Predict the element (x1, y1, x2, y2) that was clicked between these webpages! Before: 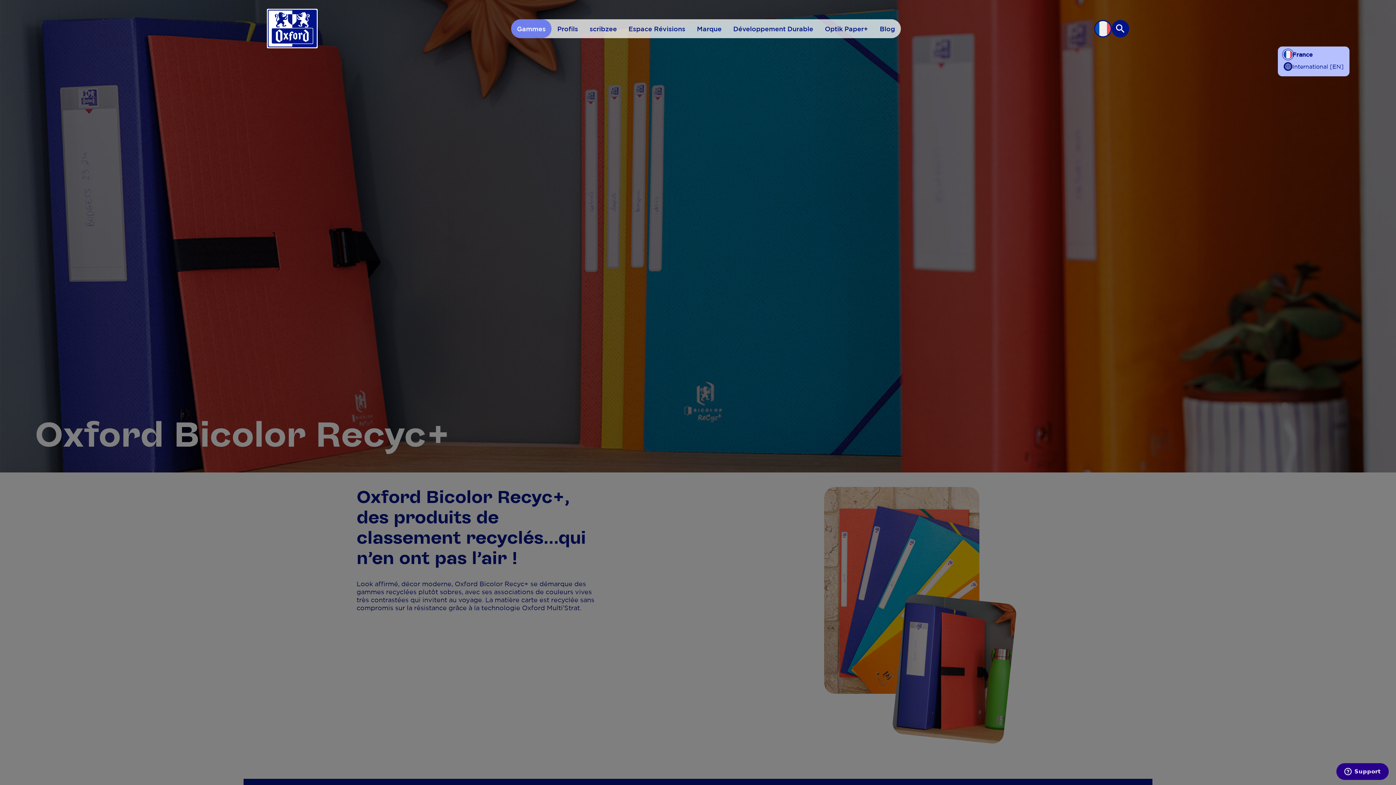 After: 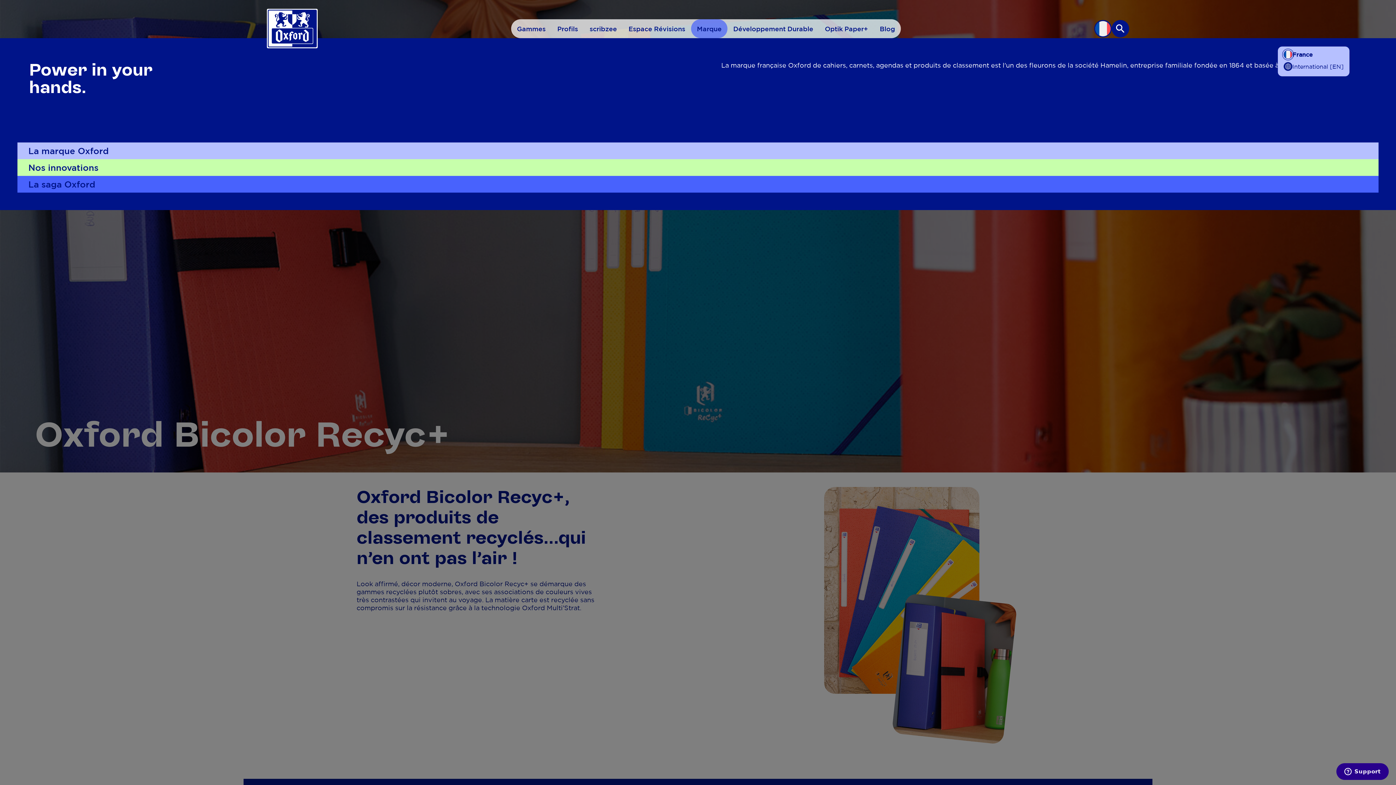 Action: bbox: (691, 19, 727, 38) label: Marque